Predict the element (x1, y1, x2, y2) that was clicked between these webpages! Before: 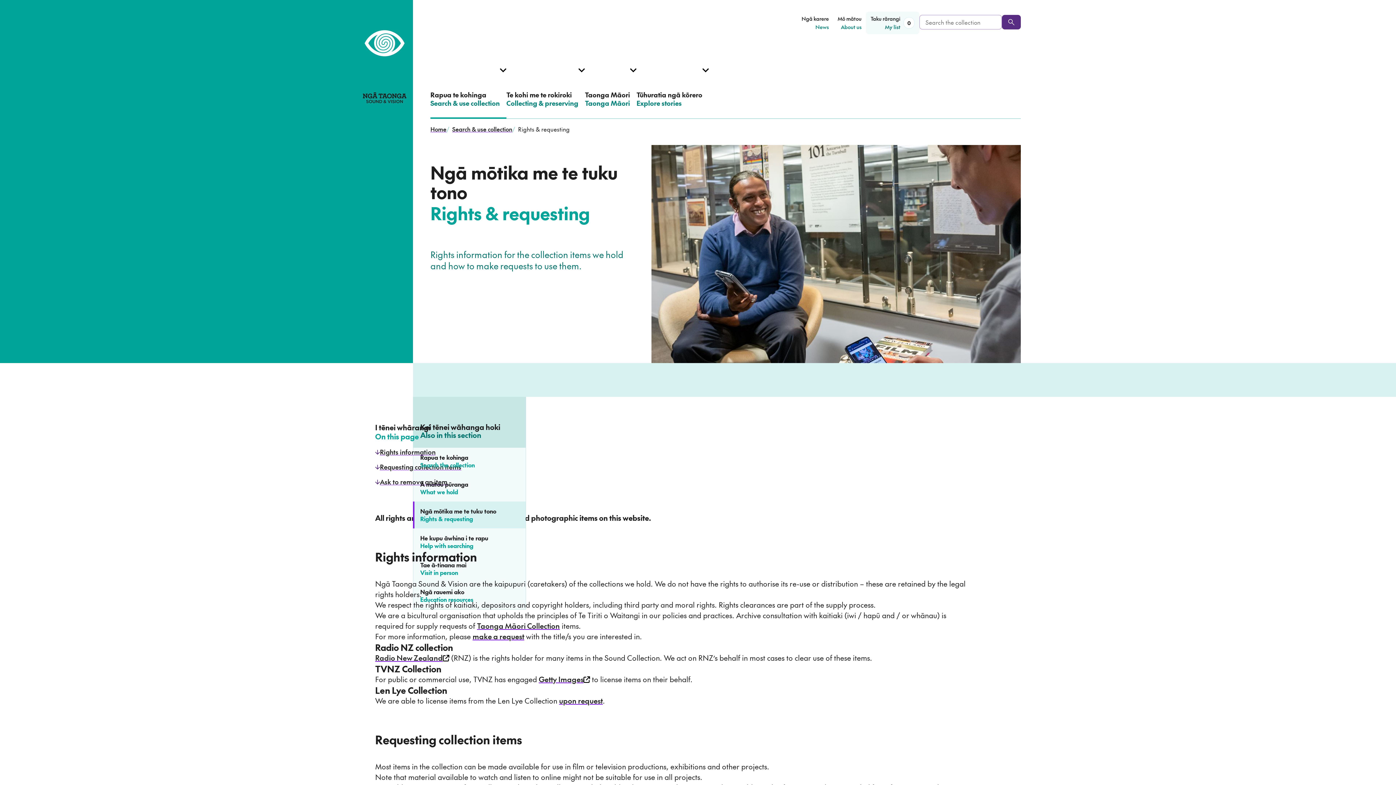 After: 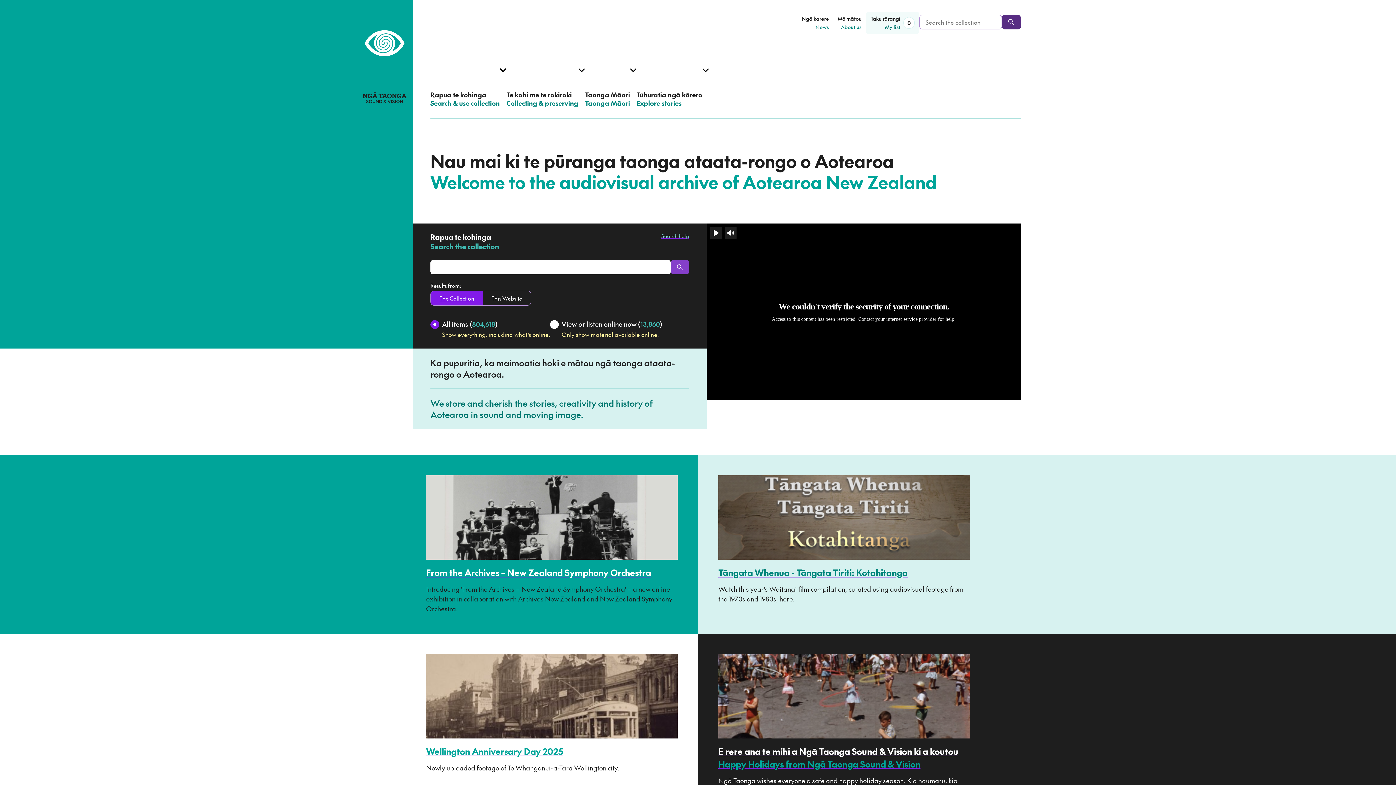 Action: bbox: (430, 124, 446, 133) label: Home